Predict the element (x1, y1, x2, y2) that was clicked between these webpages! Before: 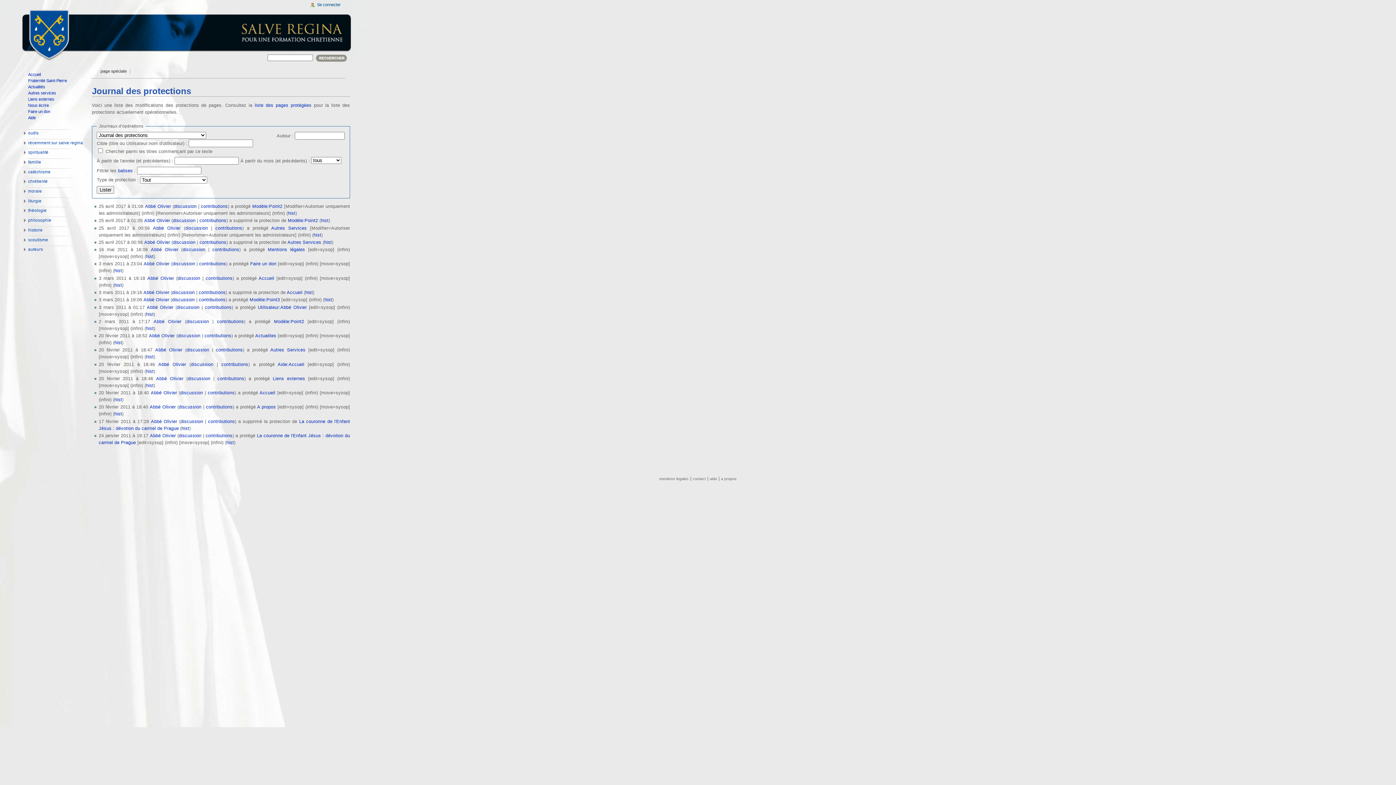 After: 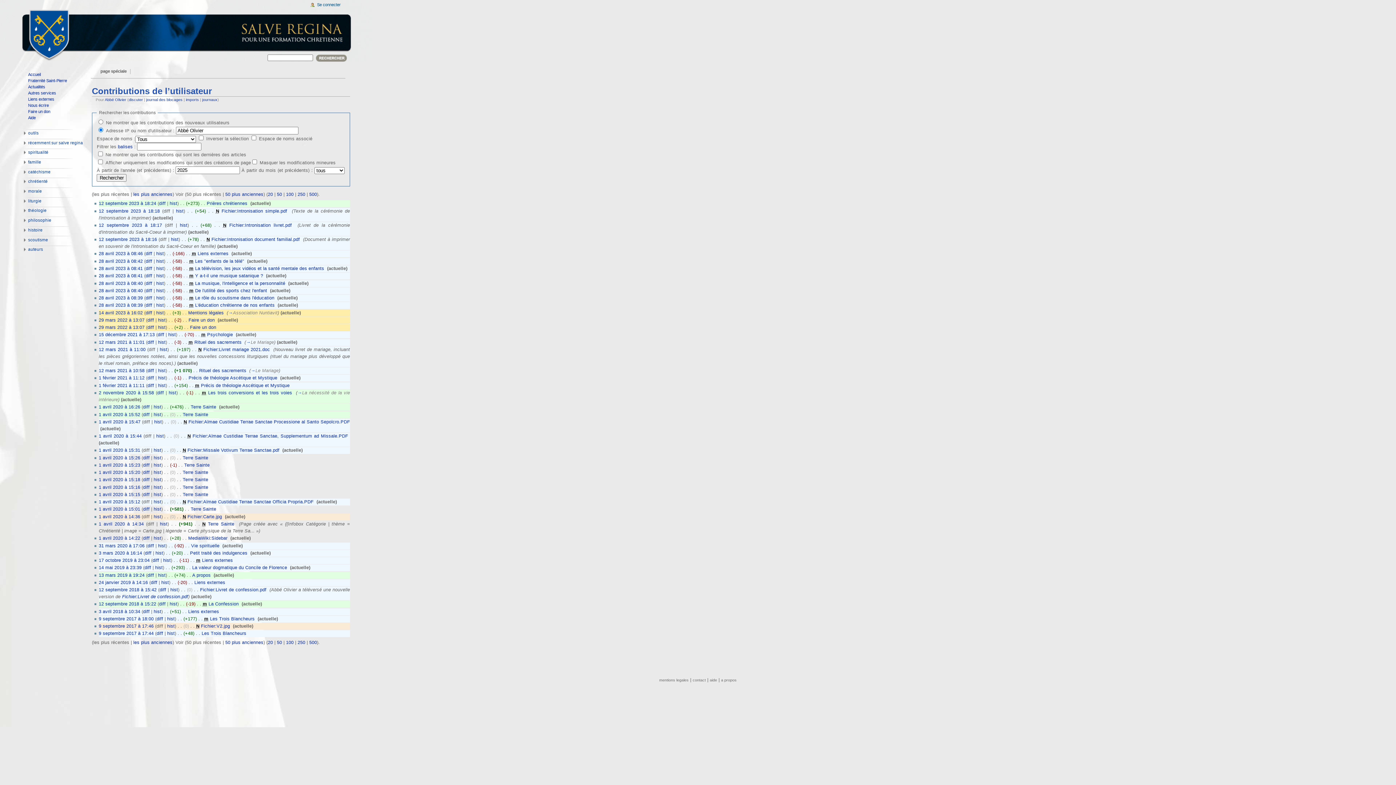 Action: bbox: (199, 218, 226, 223) label: contributions